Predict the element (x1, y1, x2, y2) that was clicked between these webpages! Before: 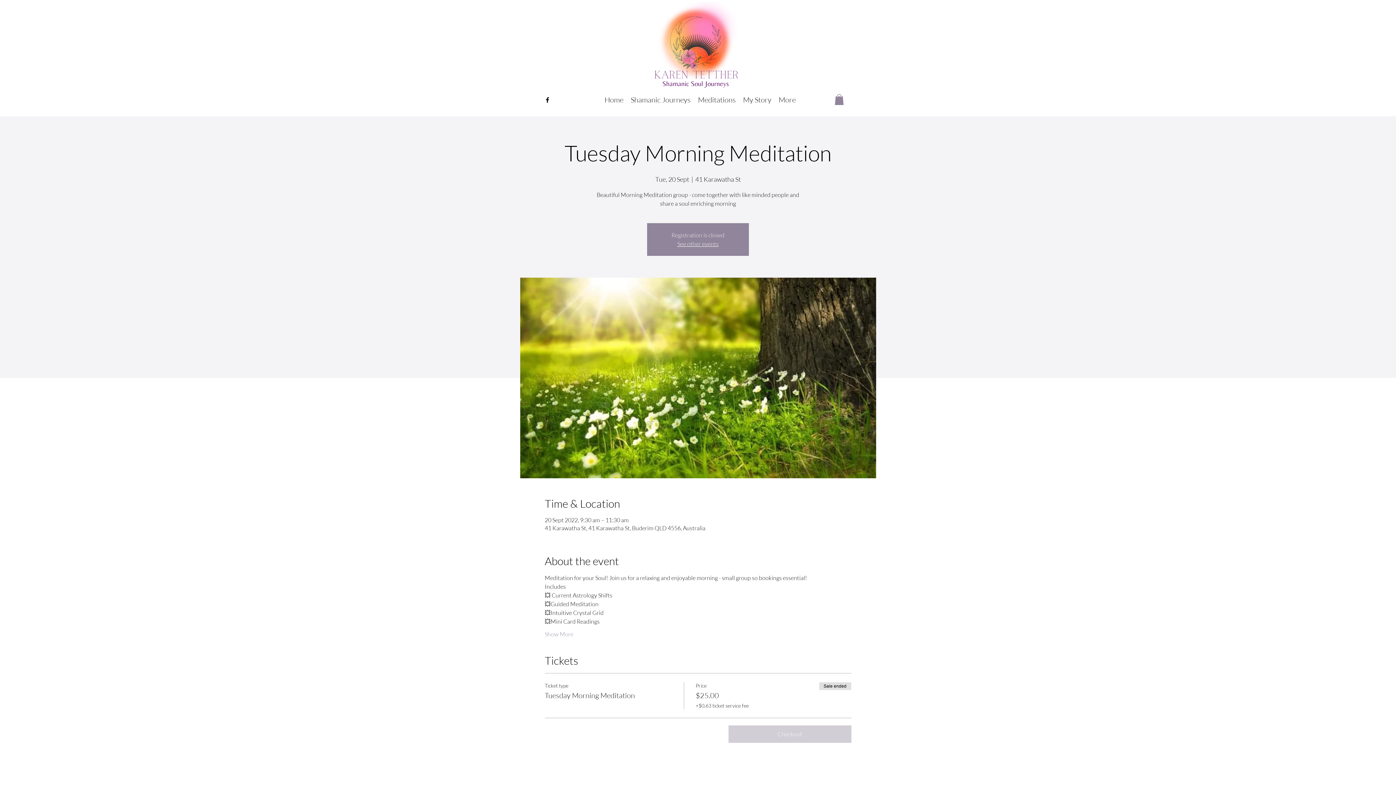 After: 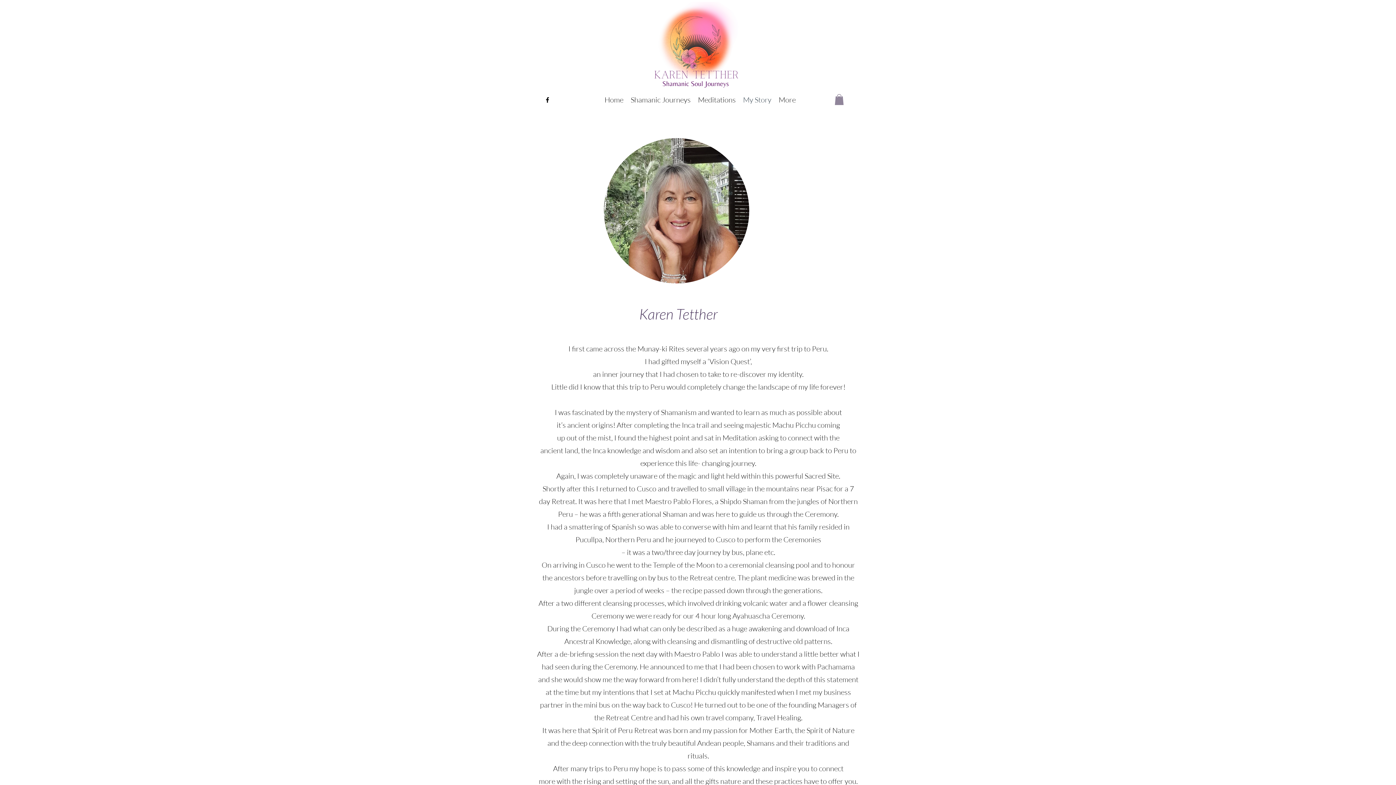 Action: label: My Story bbox: (739, 92, 775, 107)